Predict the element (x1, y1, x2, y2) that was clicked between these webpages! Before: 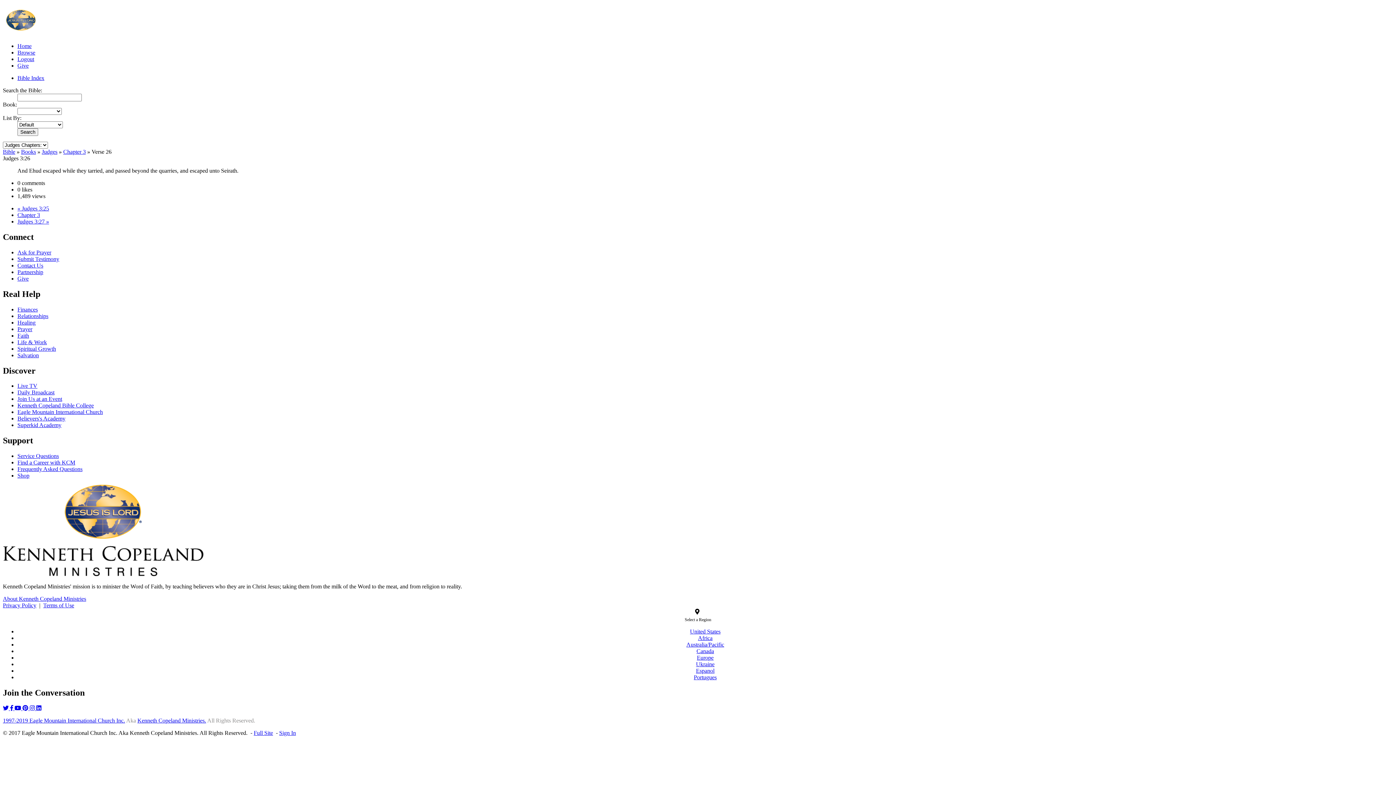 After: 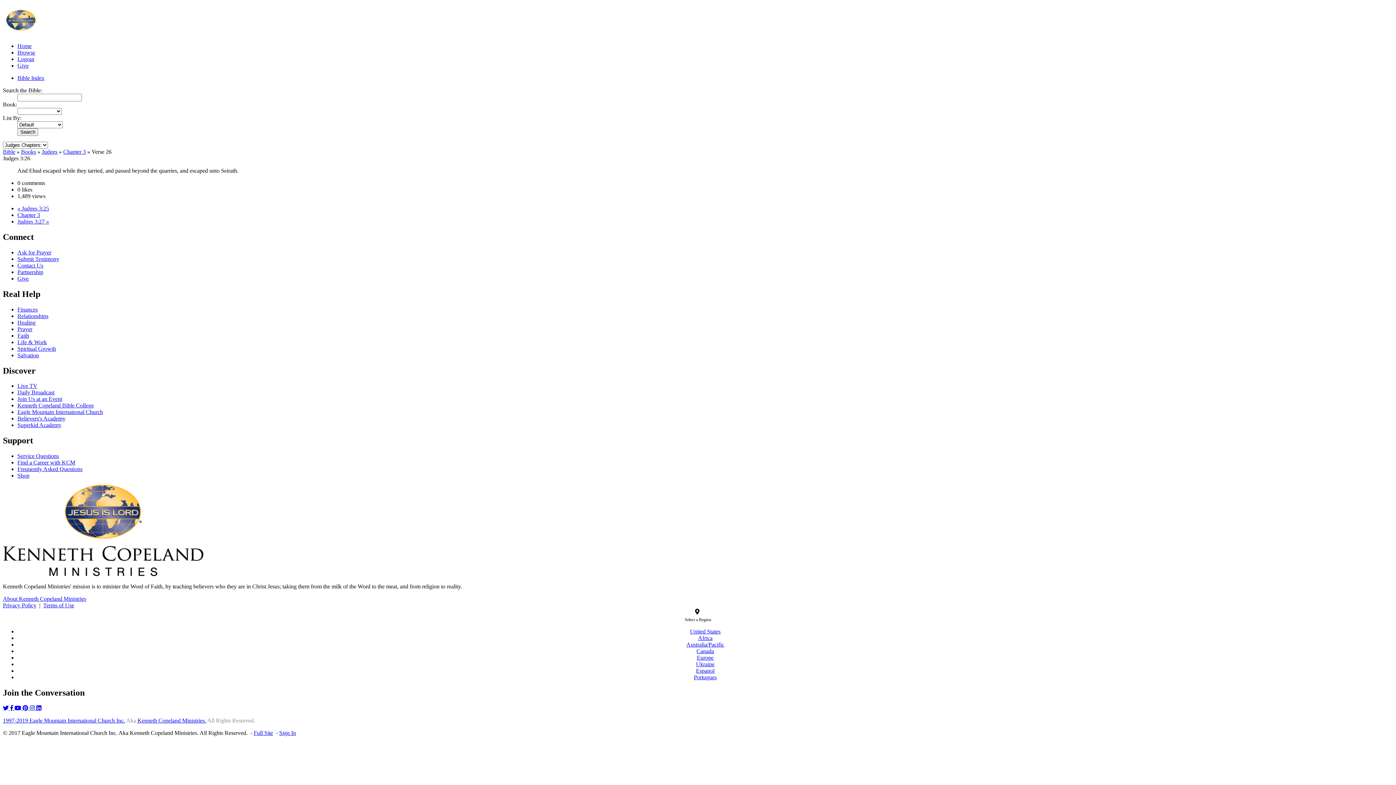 Action: label: Find a Career with KCM bbox: (17, 459, 75, 465)